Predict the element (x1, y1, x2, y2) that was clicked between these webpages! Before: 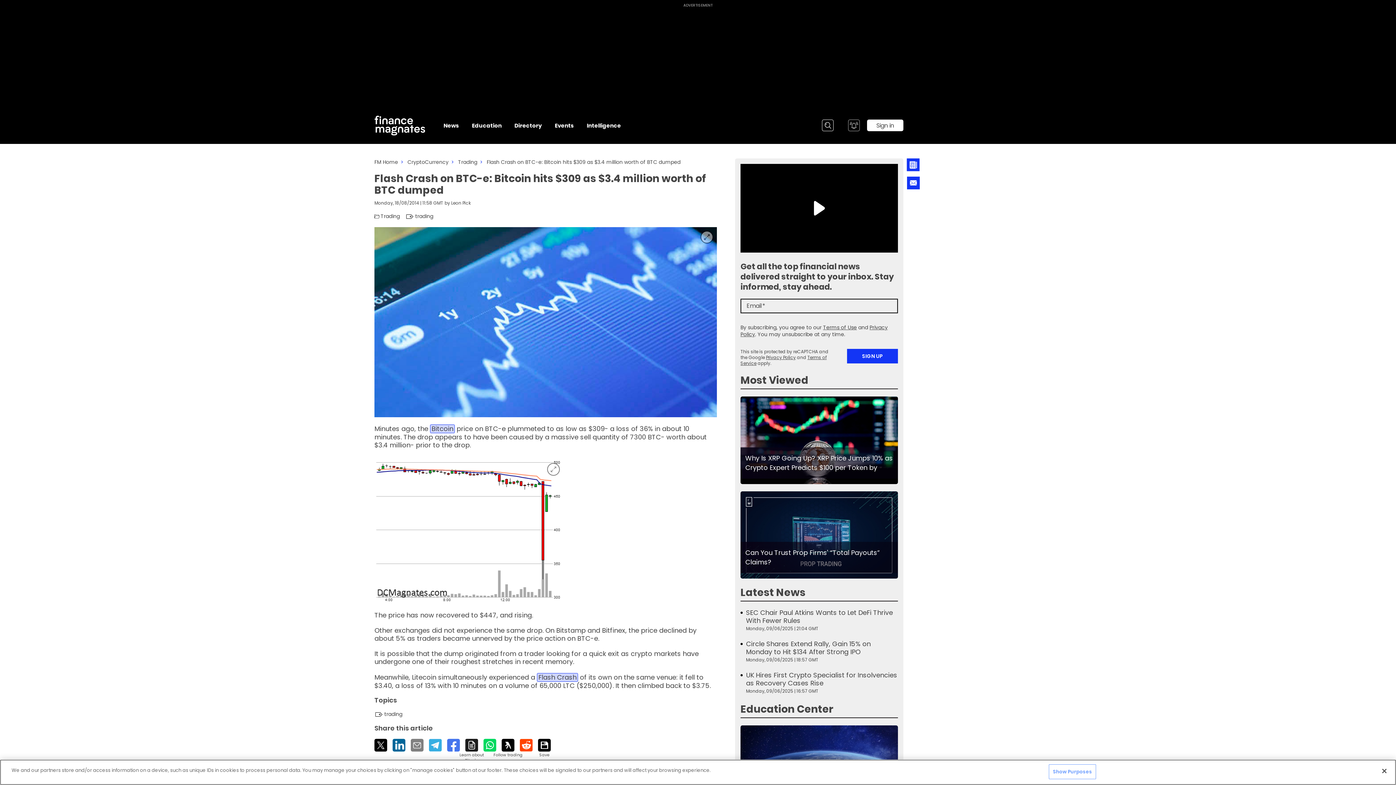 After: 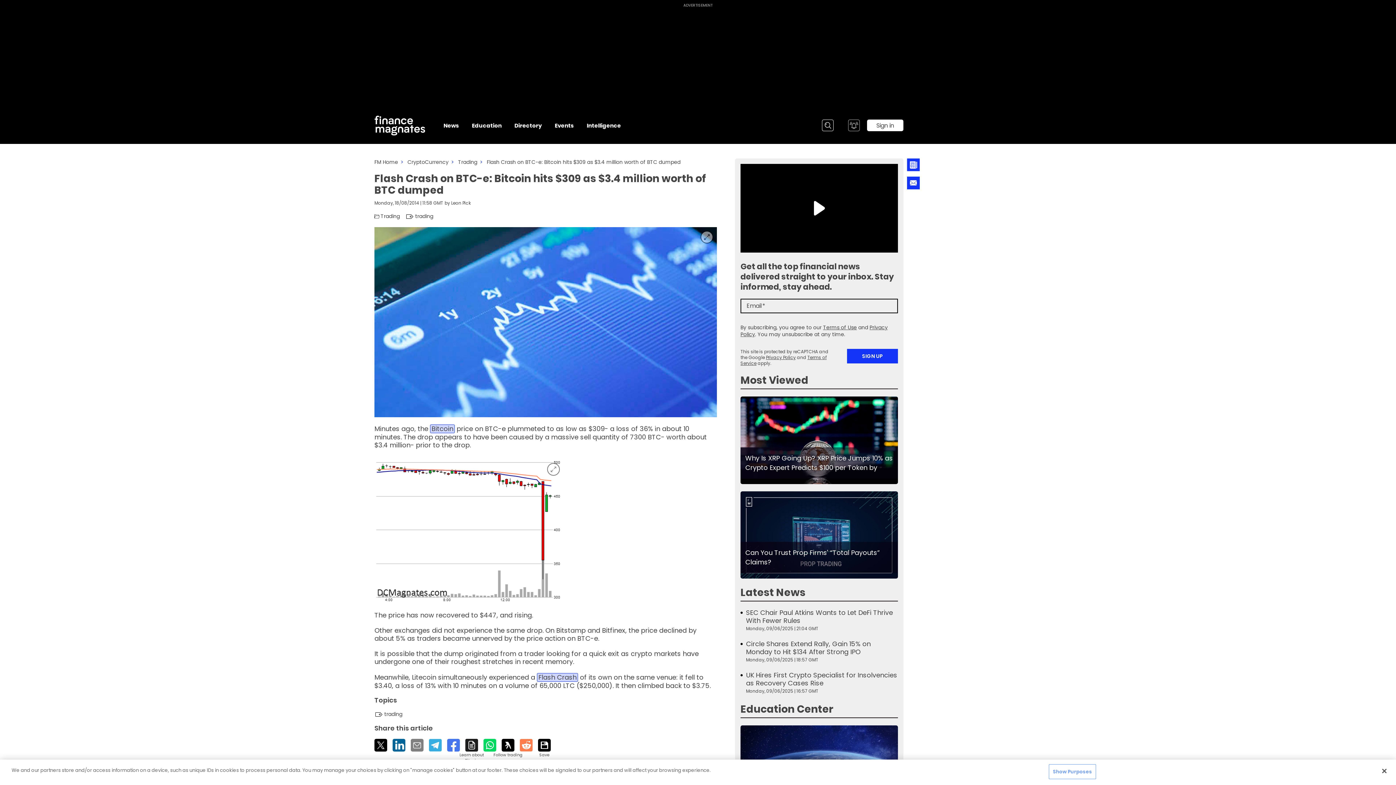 Action: bbox: (520, 739, 532, 752) label: Reddit